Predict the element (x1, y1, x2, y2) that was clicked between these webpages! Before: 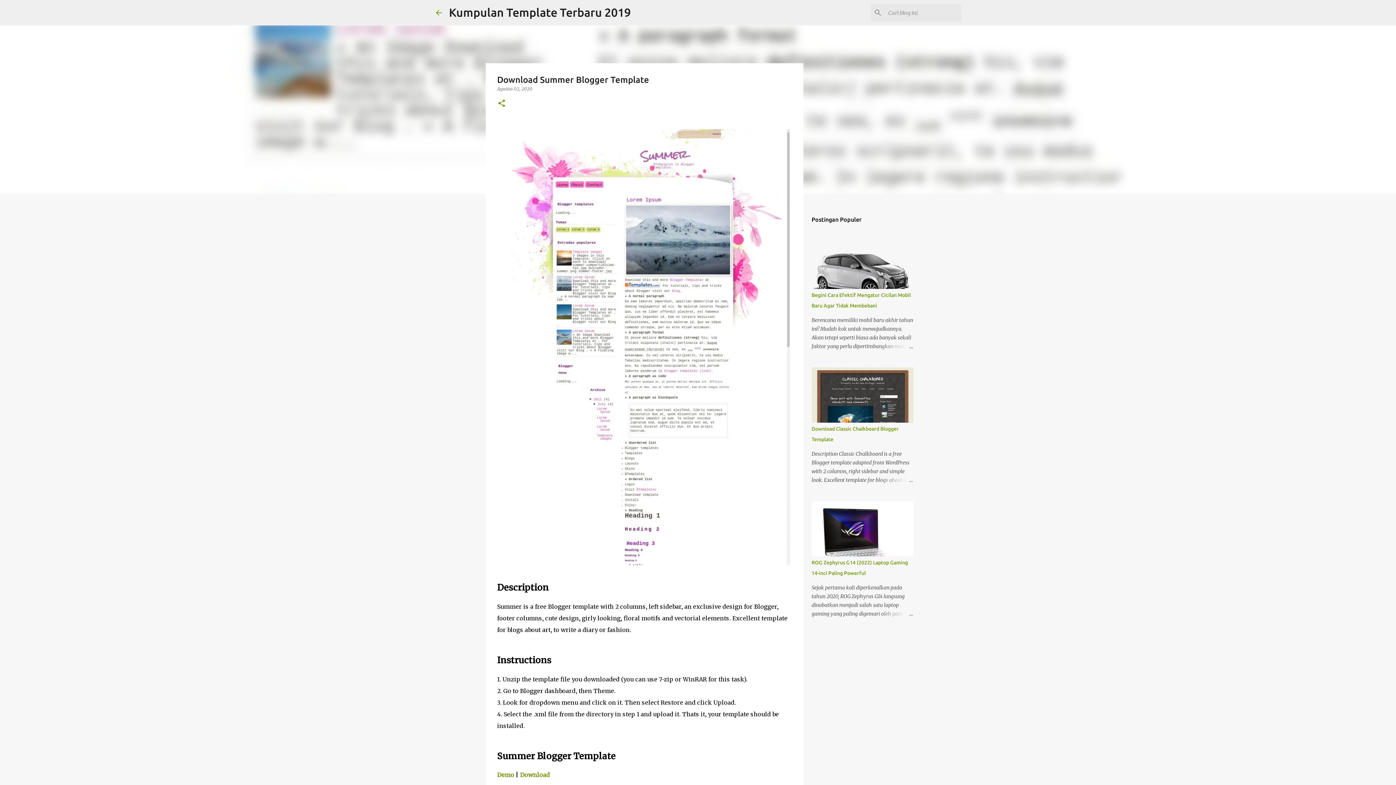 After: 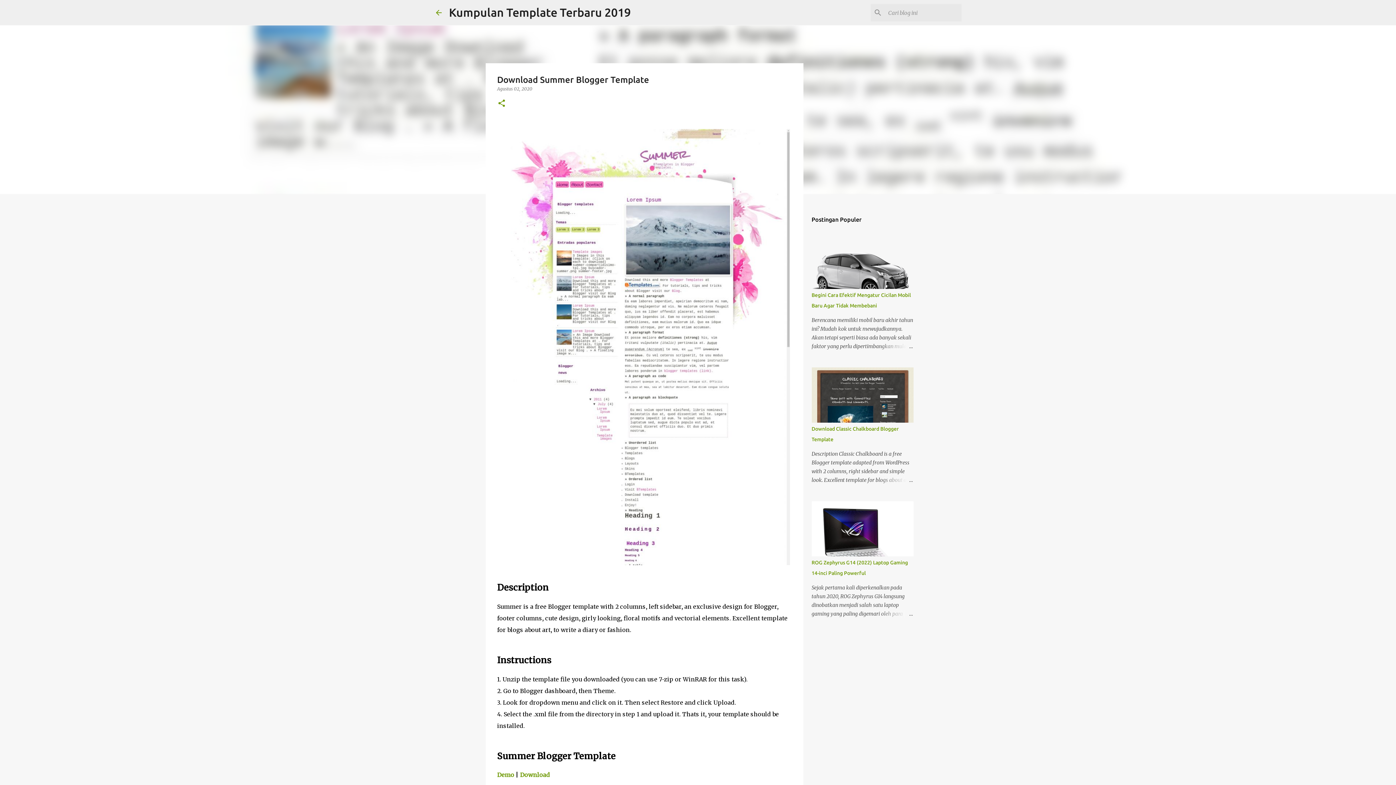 Action: label: Agustus 02, 2020 bbox: (497, 86, 532, 91)